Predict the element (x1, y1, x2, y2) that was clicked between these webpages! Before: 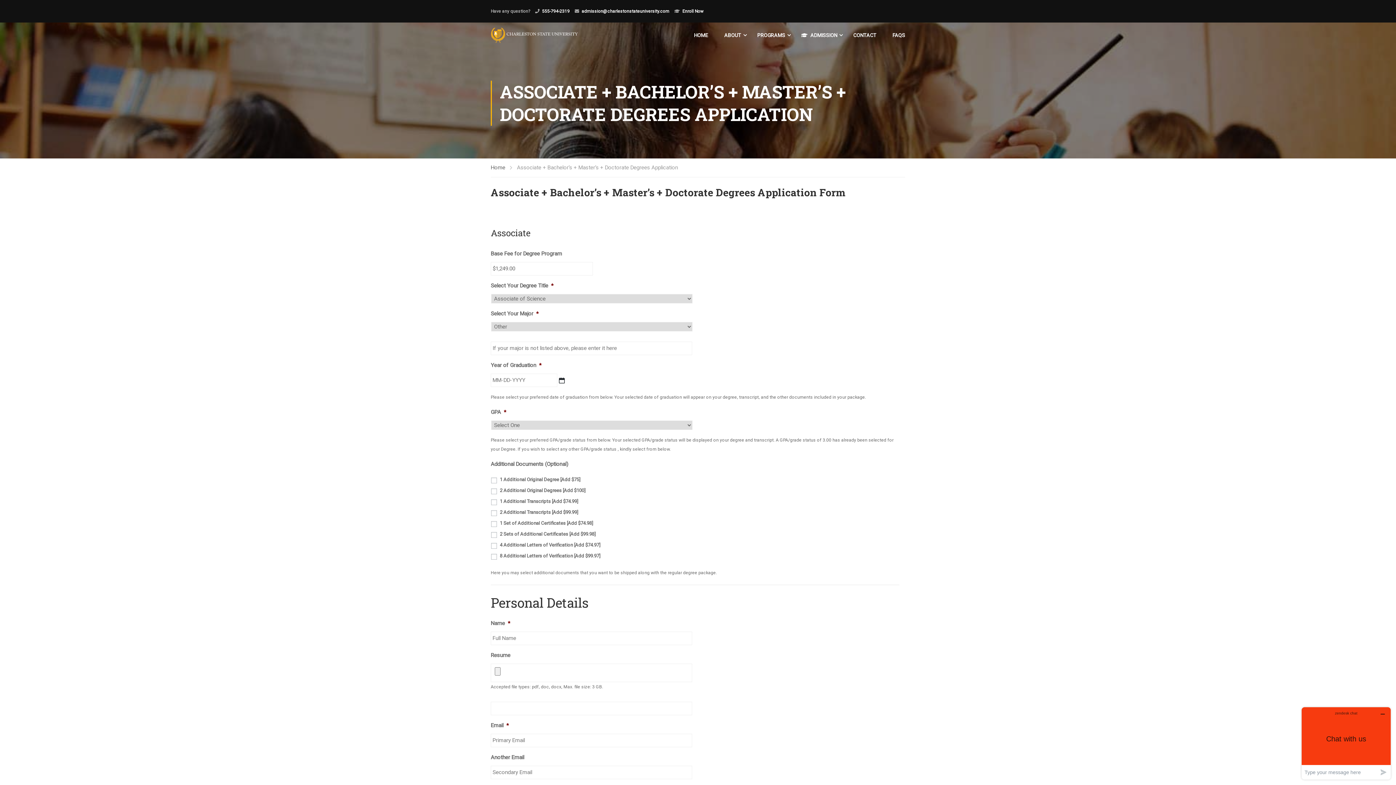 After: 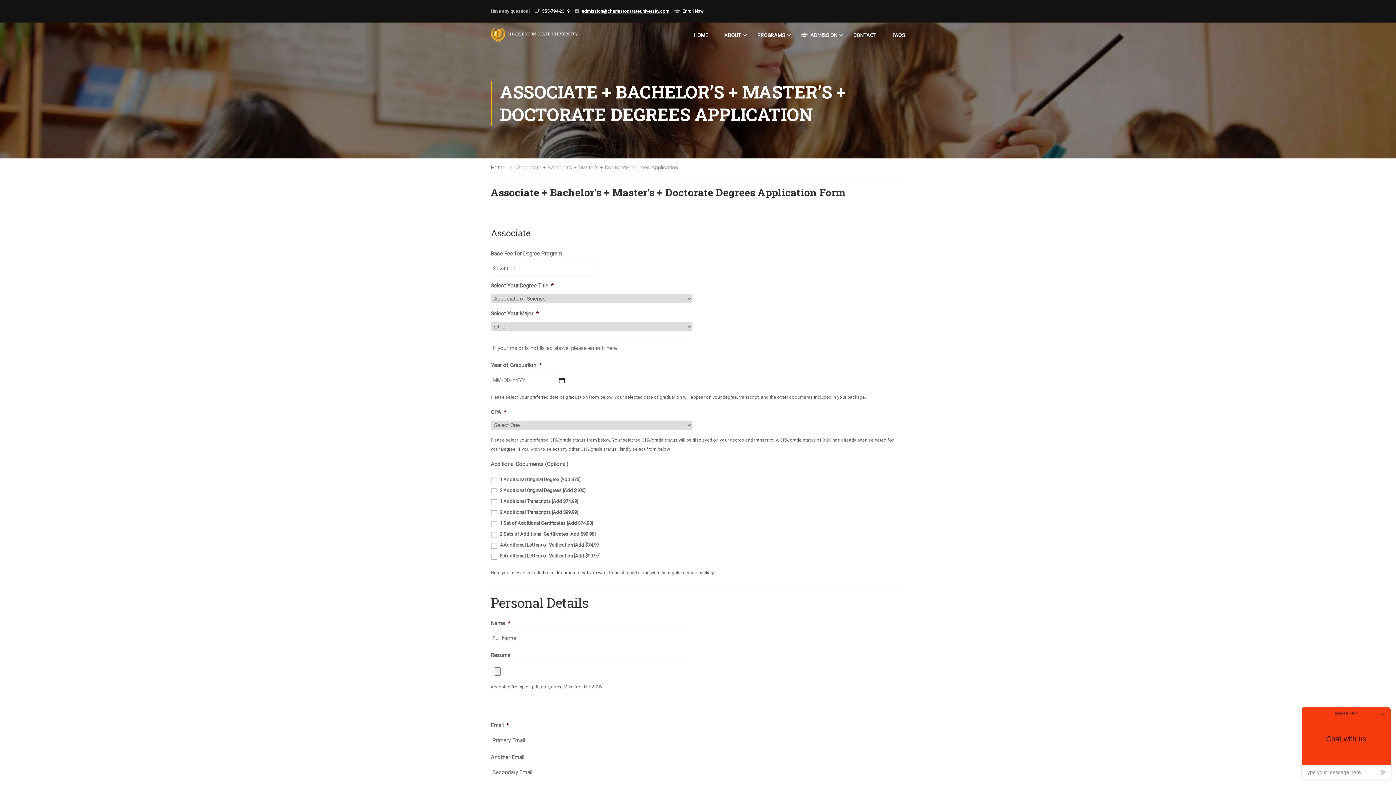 Action: bbox: (581, 8, 669, 13) label: admission@charlestonstateuniversity.com